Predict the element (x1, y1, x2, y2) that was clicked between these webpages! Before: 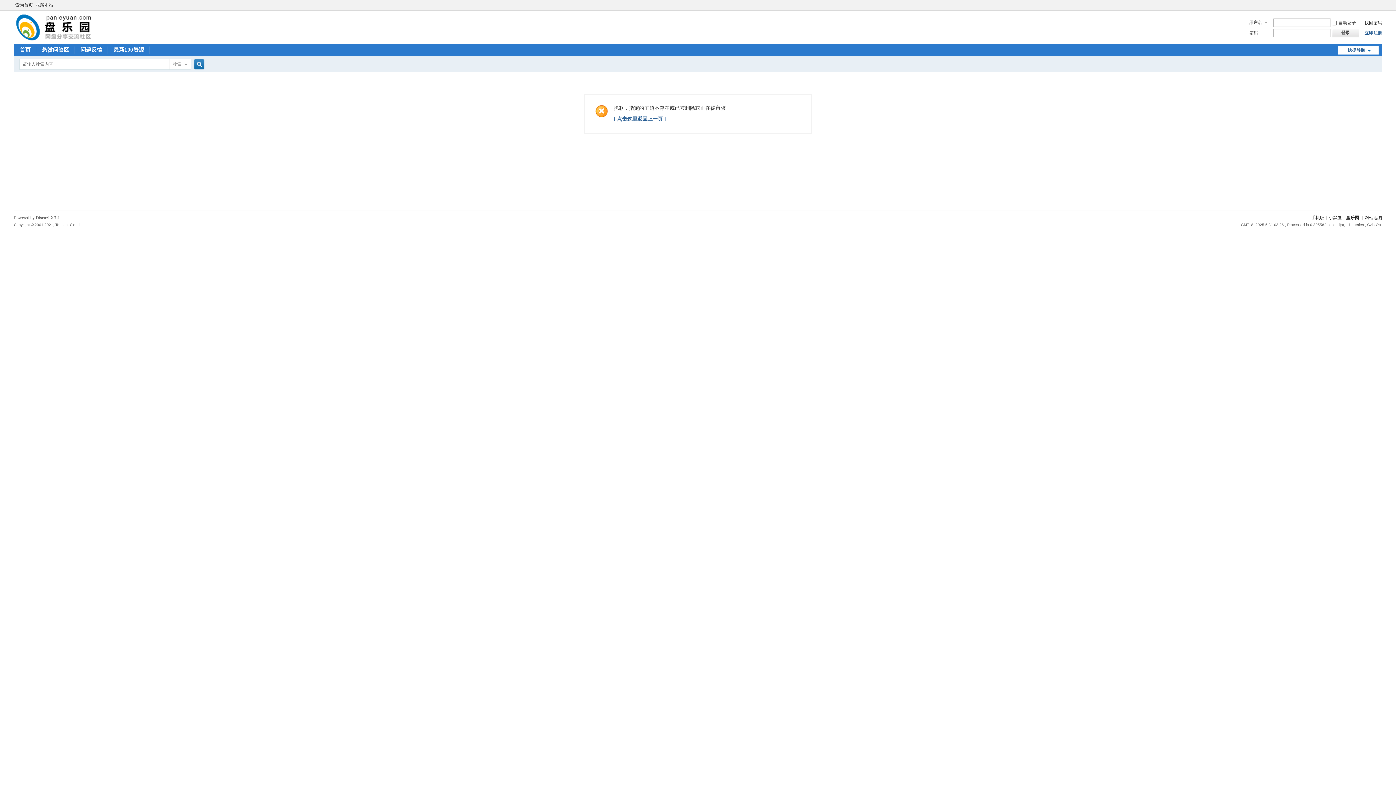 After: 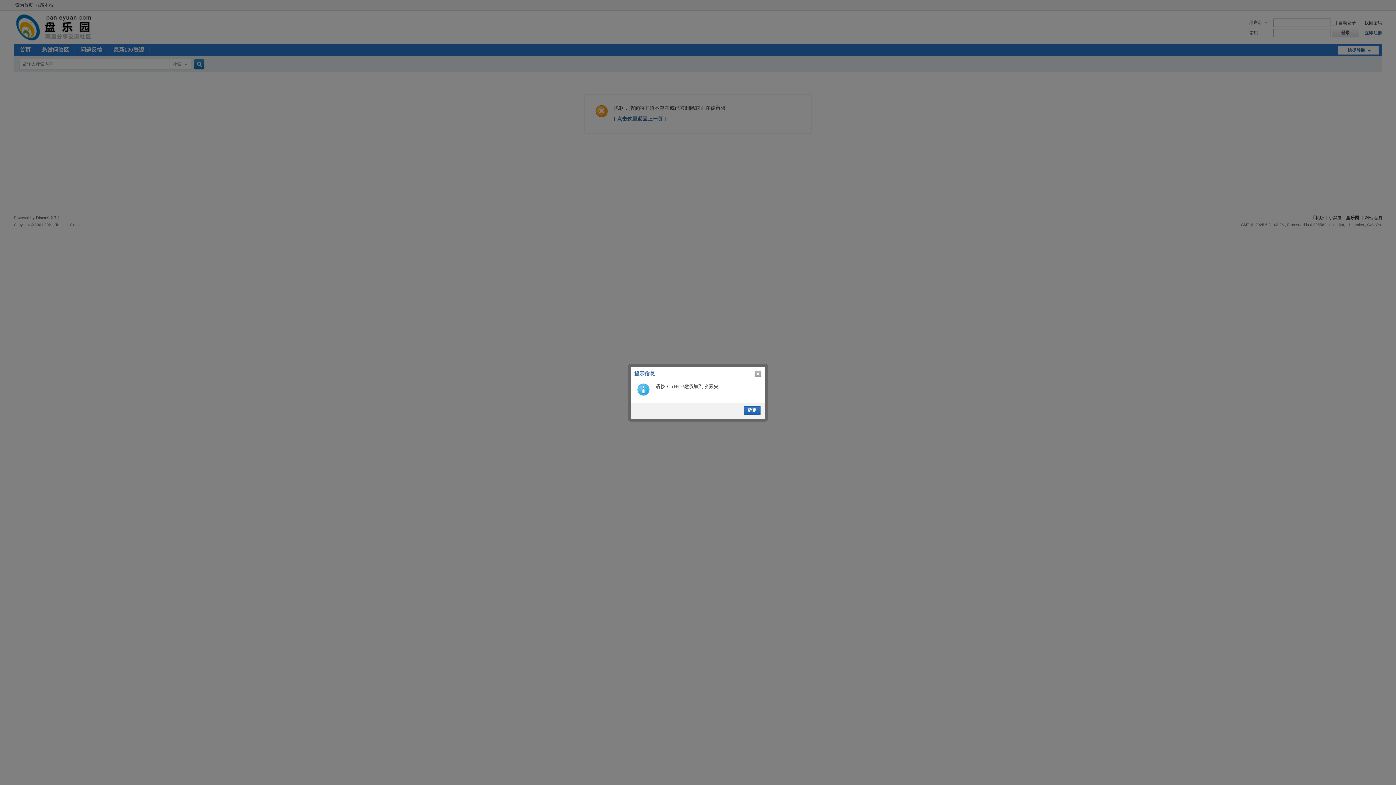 Action: label: 收藏本站 bbox: (34, 0, 54, 10)